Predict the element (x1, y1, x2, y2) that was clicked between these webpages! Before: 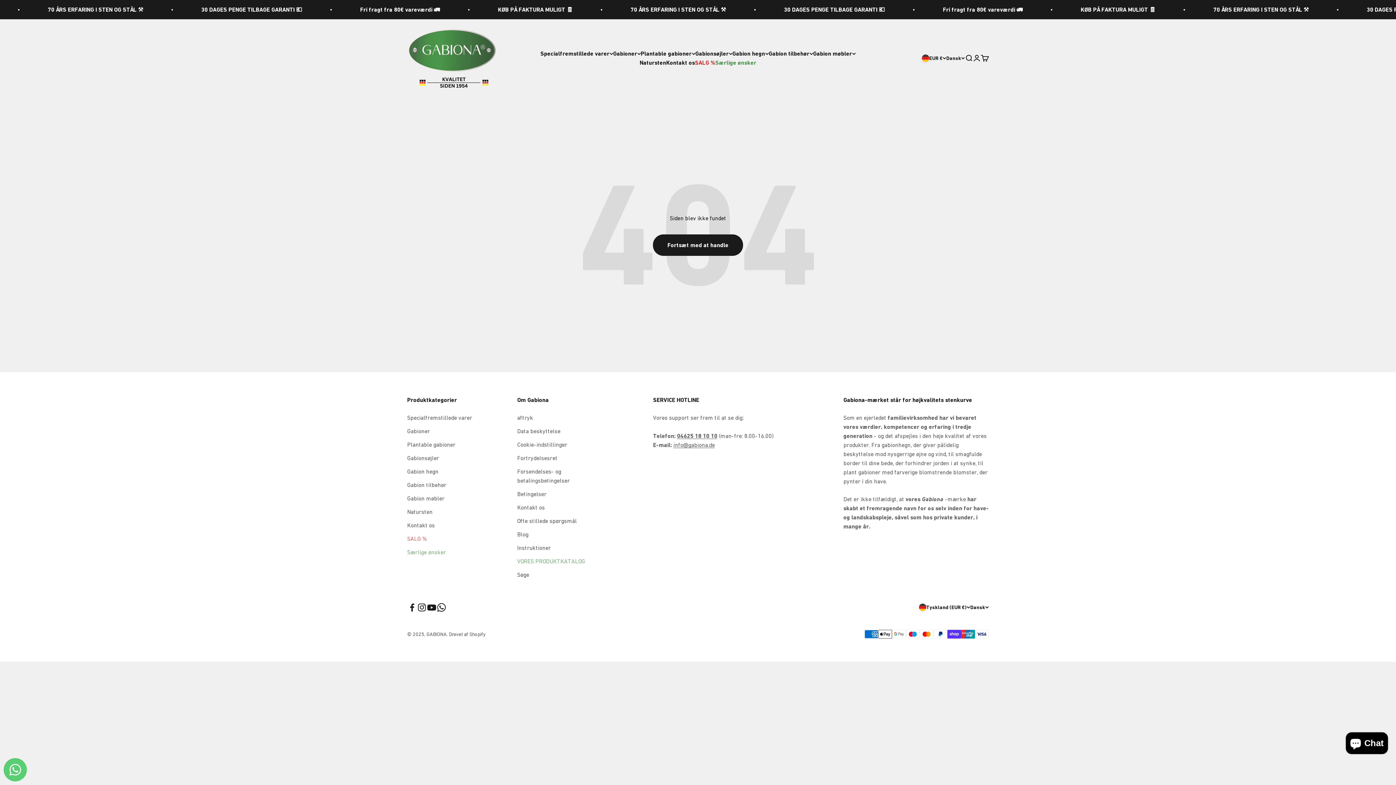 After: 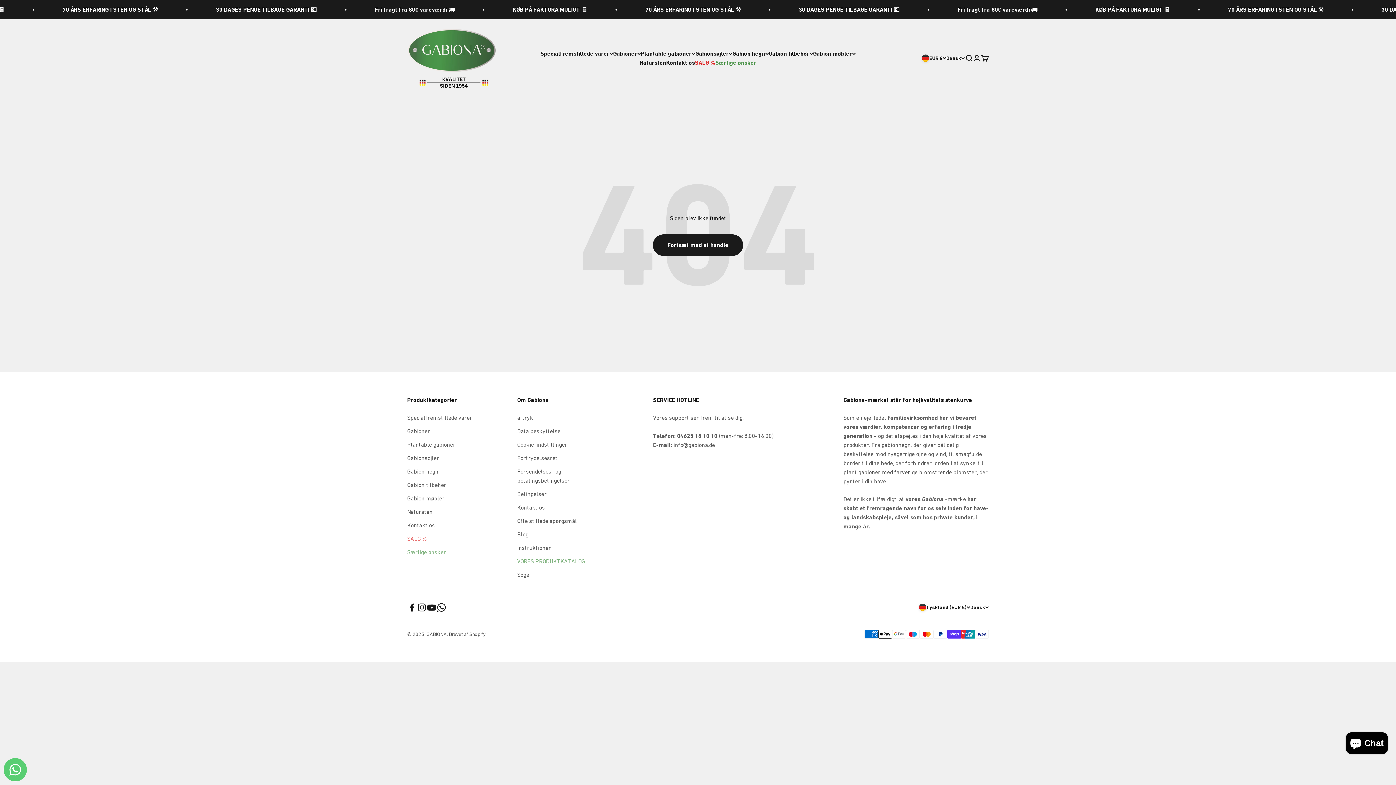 Action: bbox: (436, 602, 446, 612) label: Følg på WhatsApp